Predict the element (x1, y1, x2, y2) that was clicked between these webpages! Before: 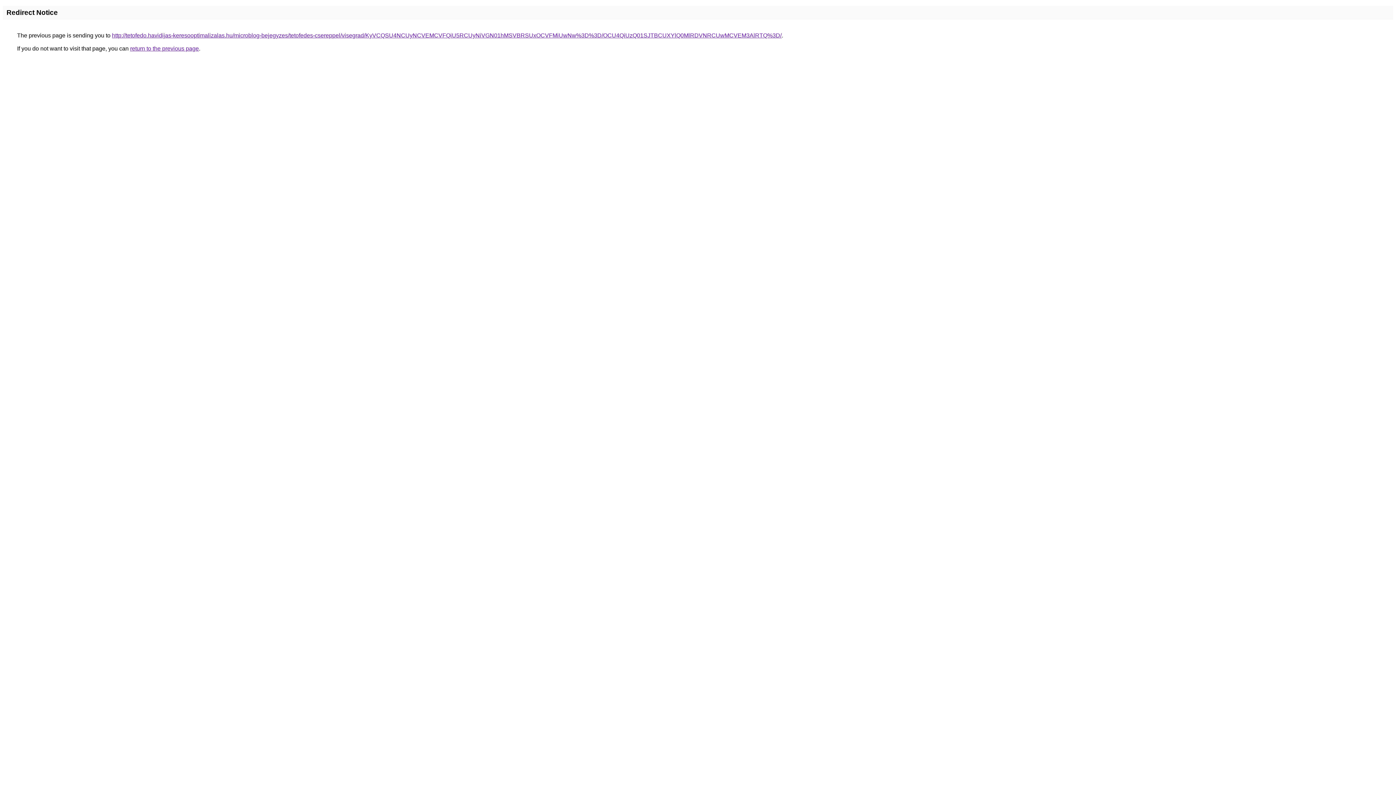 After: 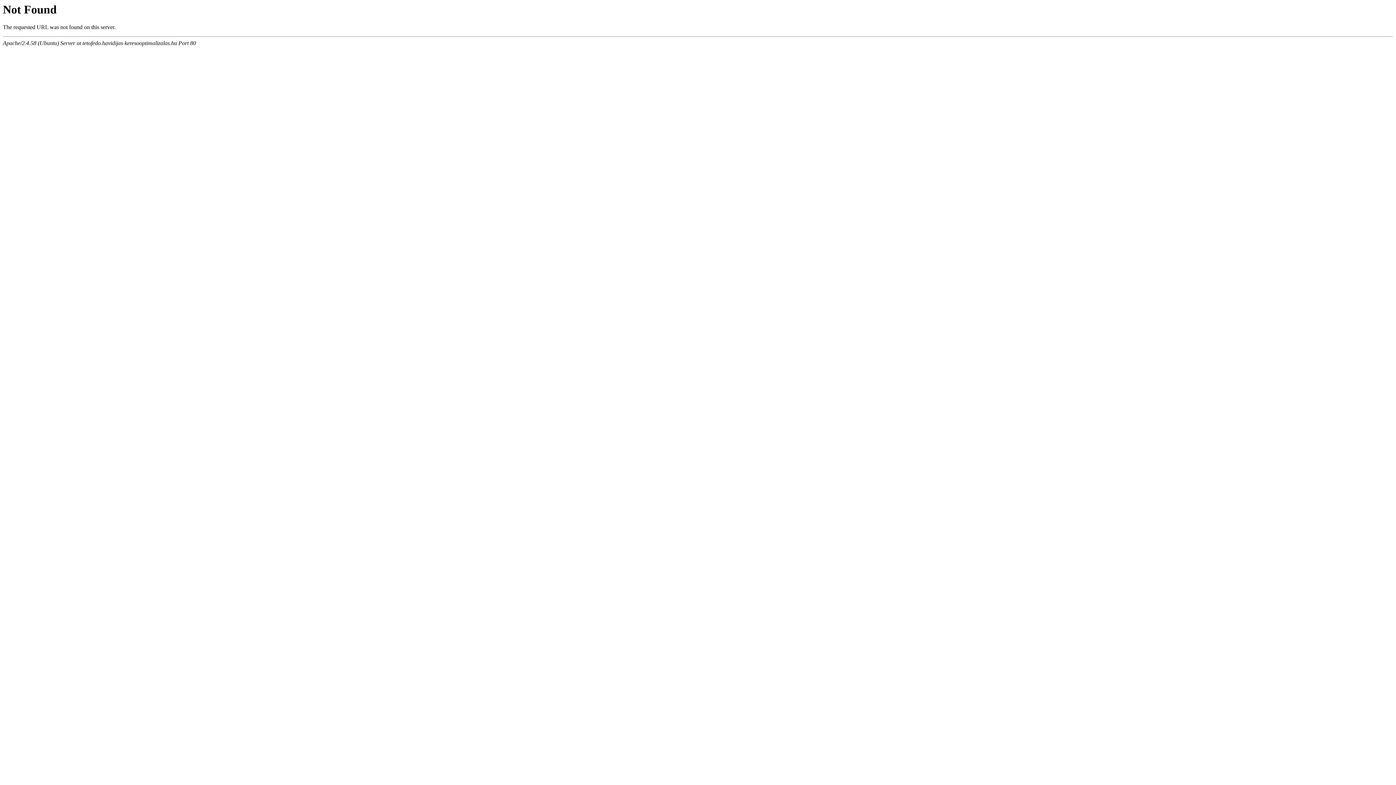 Action: bbox: (112, 32, 781, 38) label: http://tetofedo.havidijas-keresooptimalizalas.hu/microblog-bejegyzes/tetofedes-csereppel/visegrad/KyVCQSU4NCUyNCVEMCVFQiU5RCUyNiVGN01hMSVBRSUxOCVFMiUwNw%3D%3D/OCU4QiUzQ01SJTBCUXYlQ0MlRDVNRCUwMCVEM3AlRTQ%3D/